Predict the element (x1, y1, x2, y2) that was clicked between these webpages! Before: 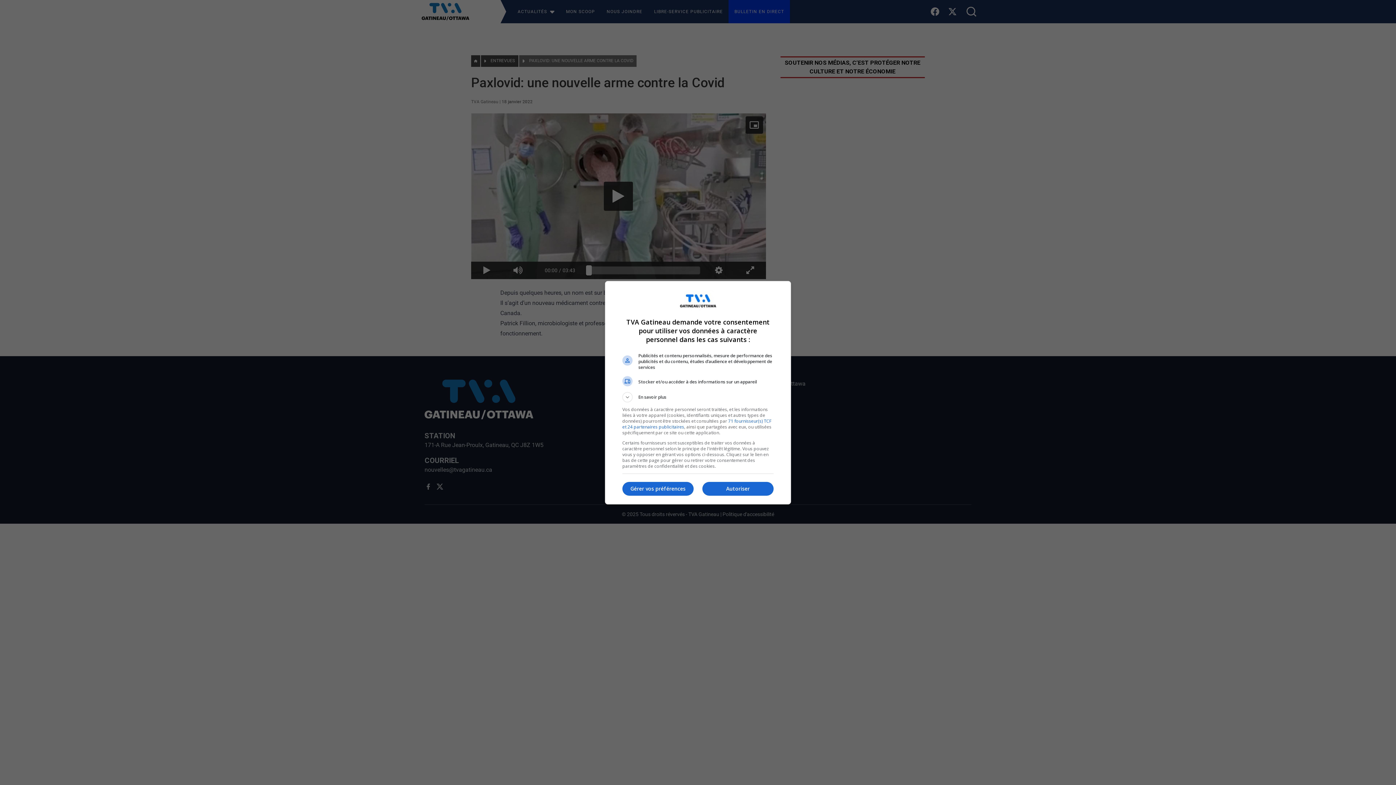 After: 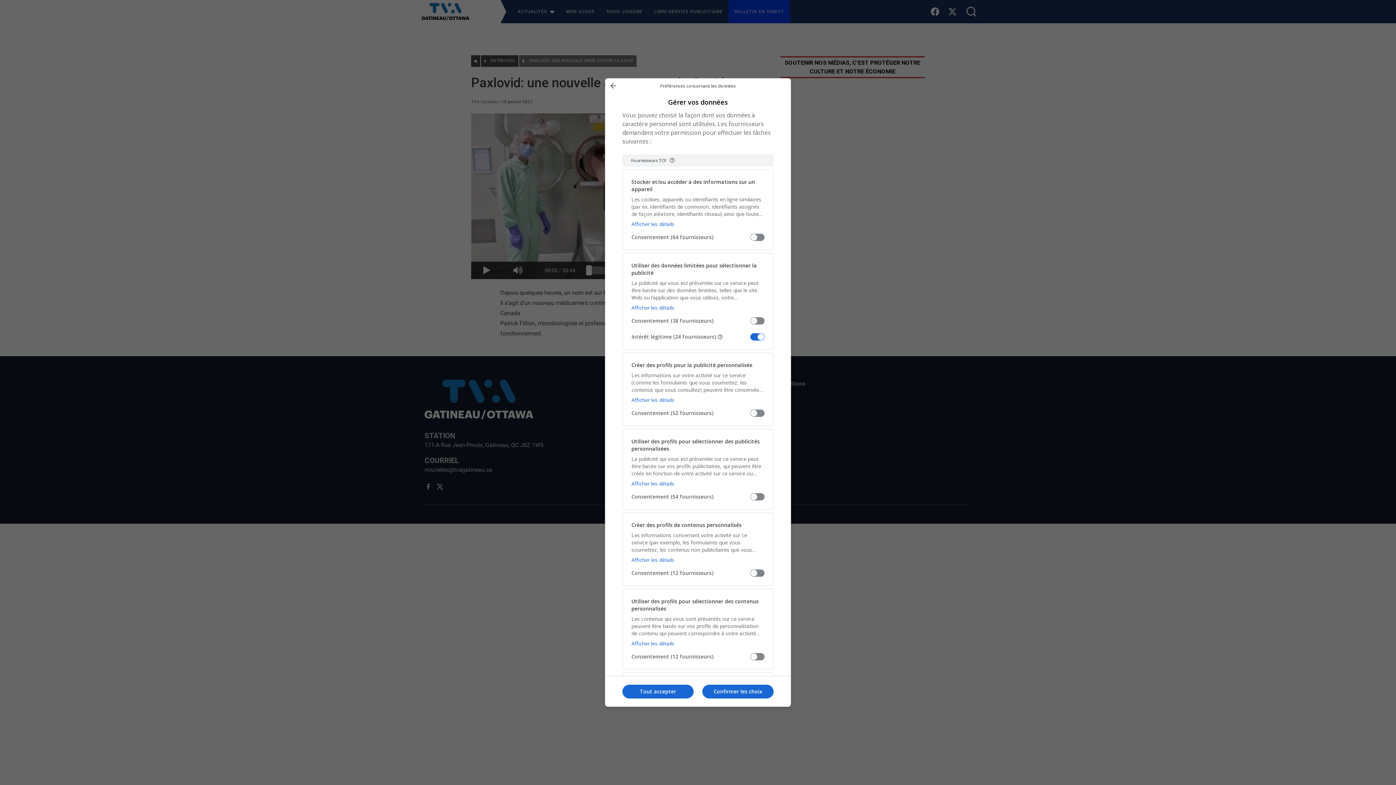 Action: bbox: (622, 482, 693, 496) label: Gérer vos préférences